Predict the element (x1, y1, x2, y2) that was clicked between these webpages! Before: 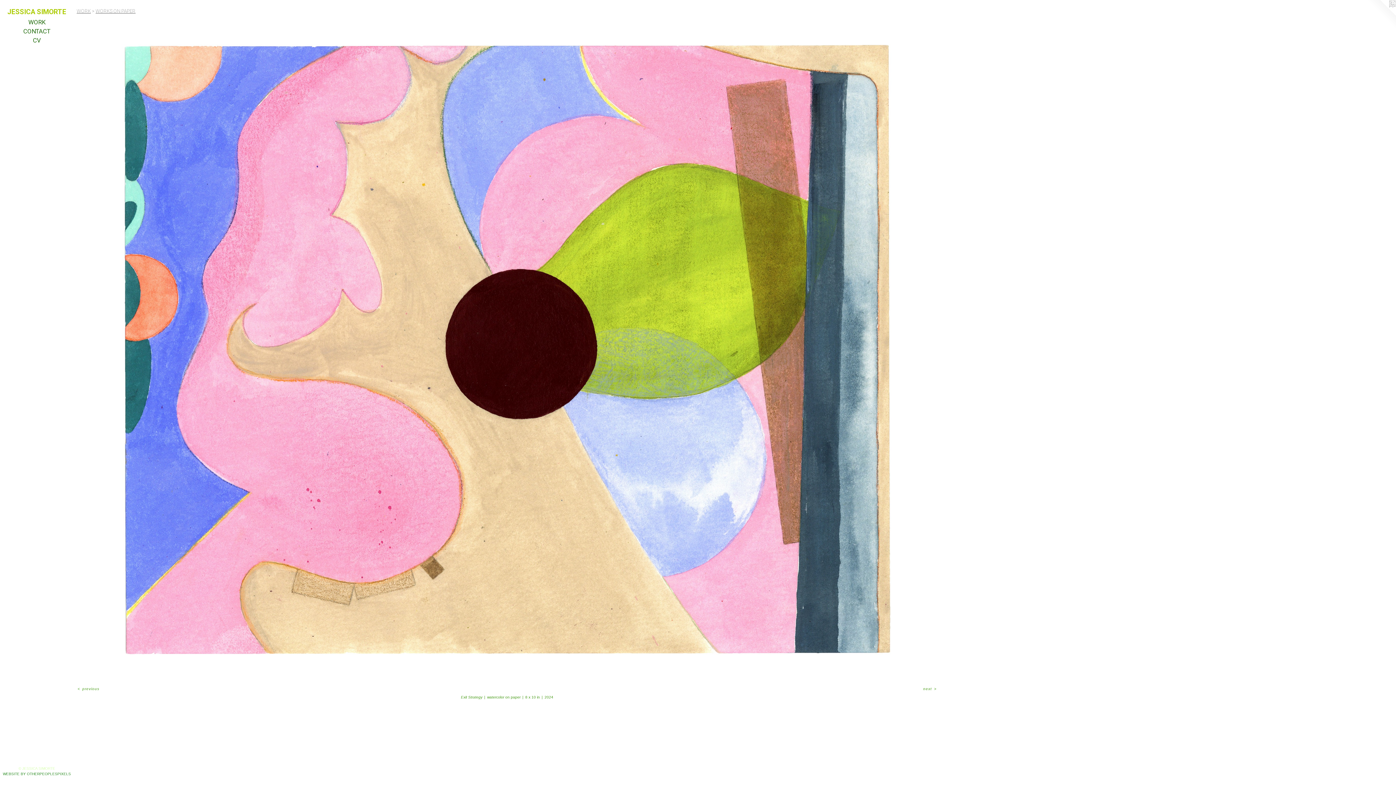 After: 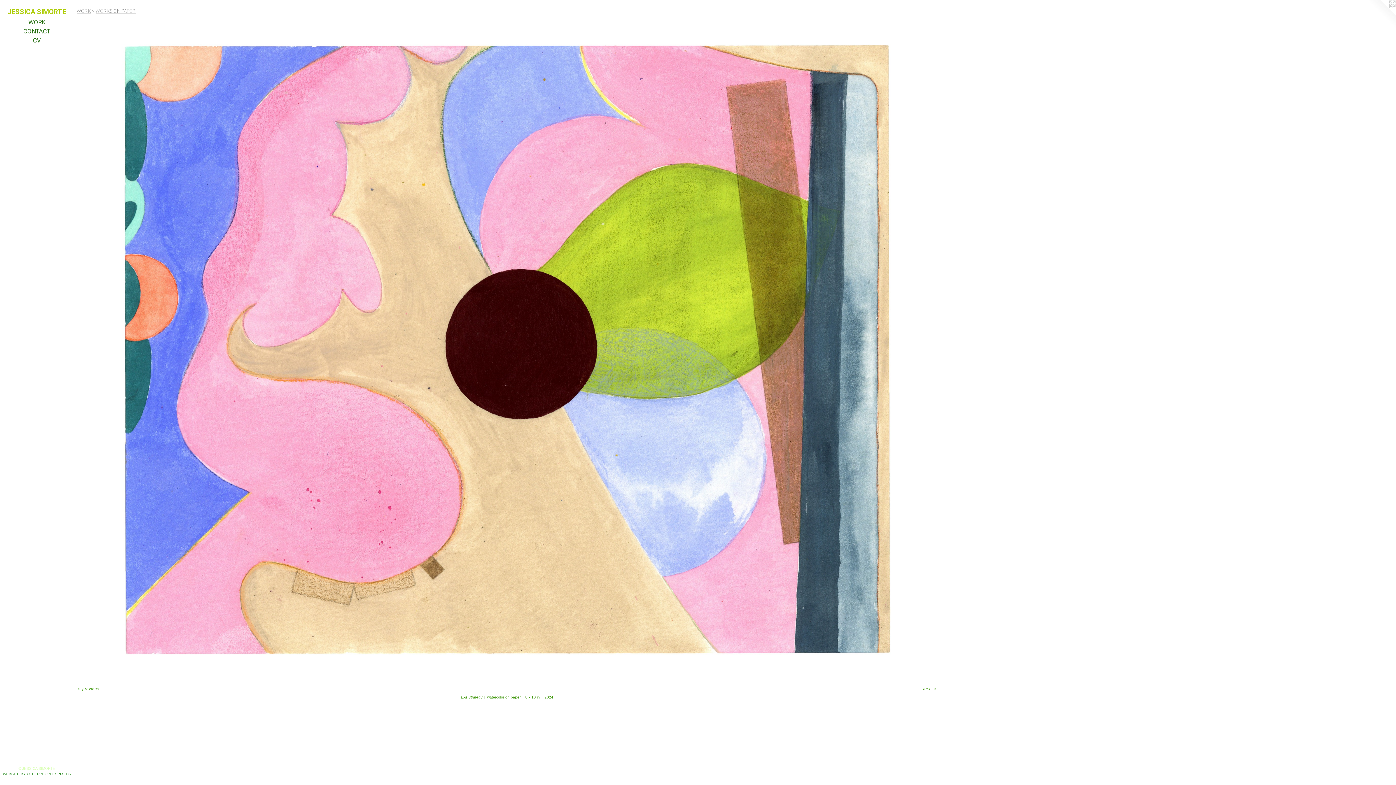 Action: bbox: (1367, 0, 1396, 29)